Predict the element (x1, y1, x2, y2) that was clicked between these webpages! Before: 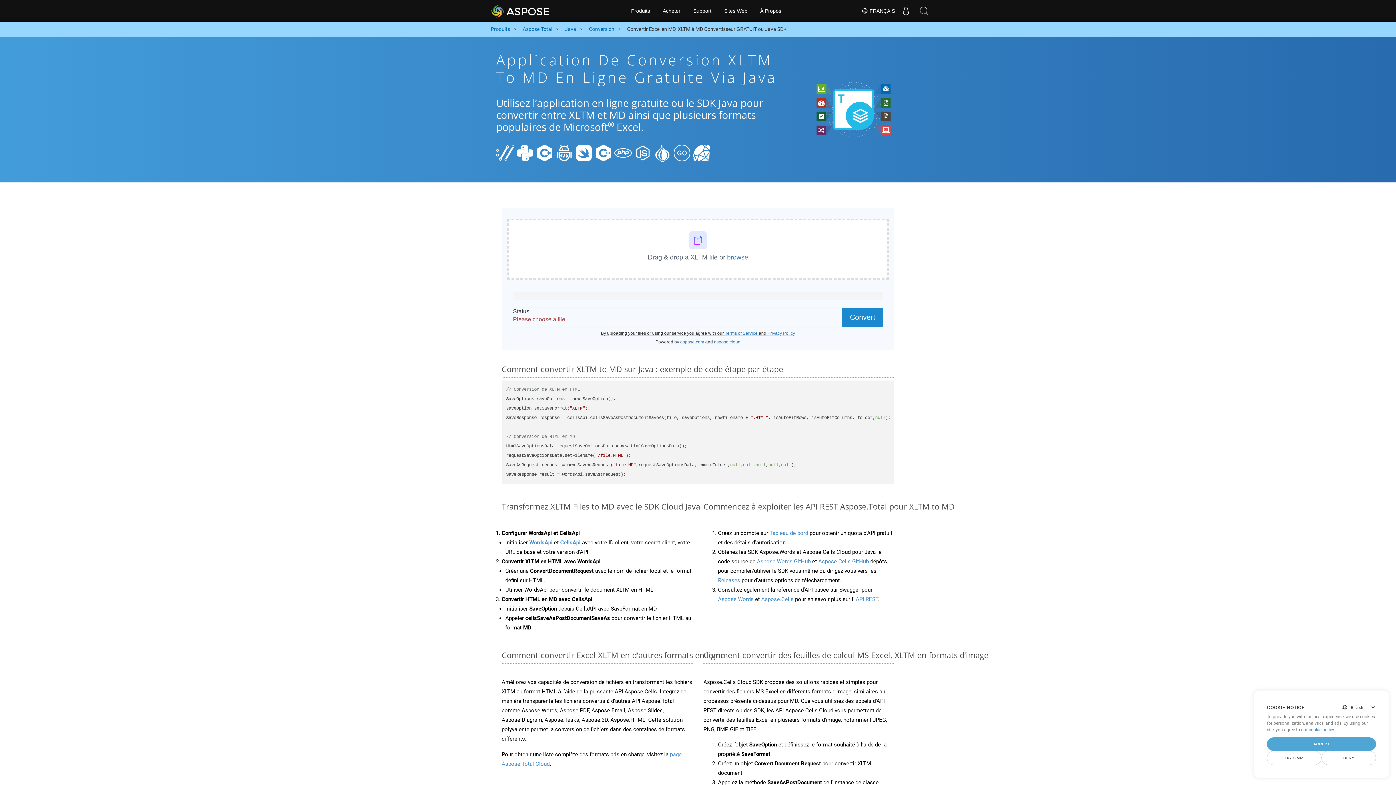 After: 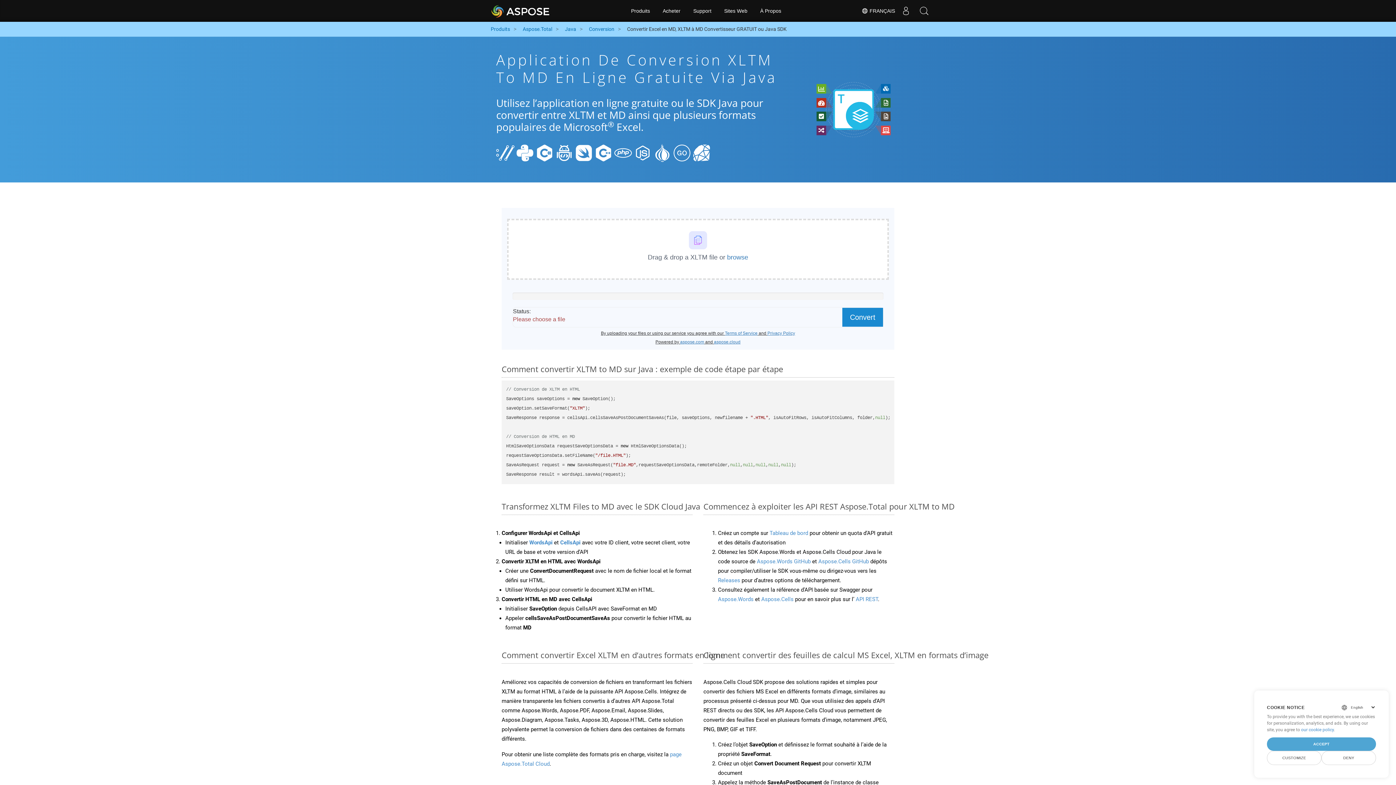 Action: label: our cookie policy bbox: (1301, 727, 1334, 732)